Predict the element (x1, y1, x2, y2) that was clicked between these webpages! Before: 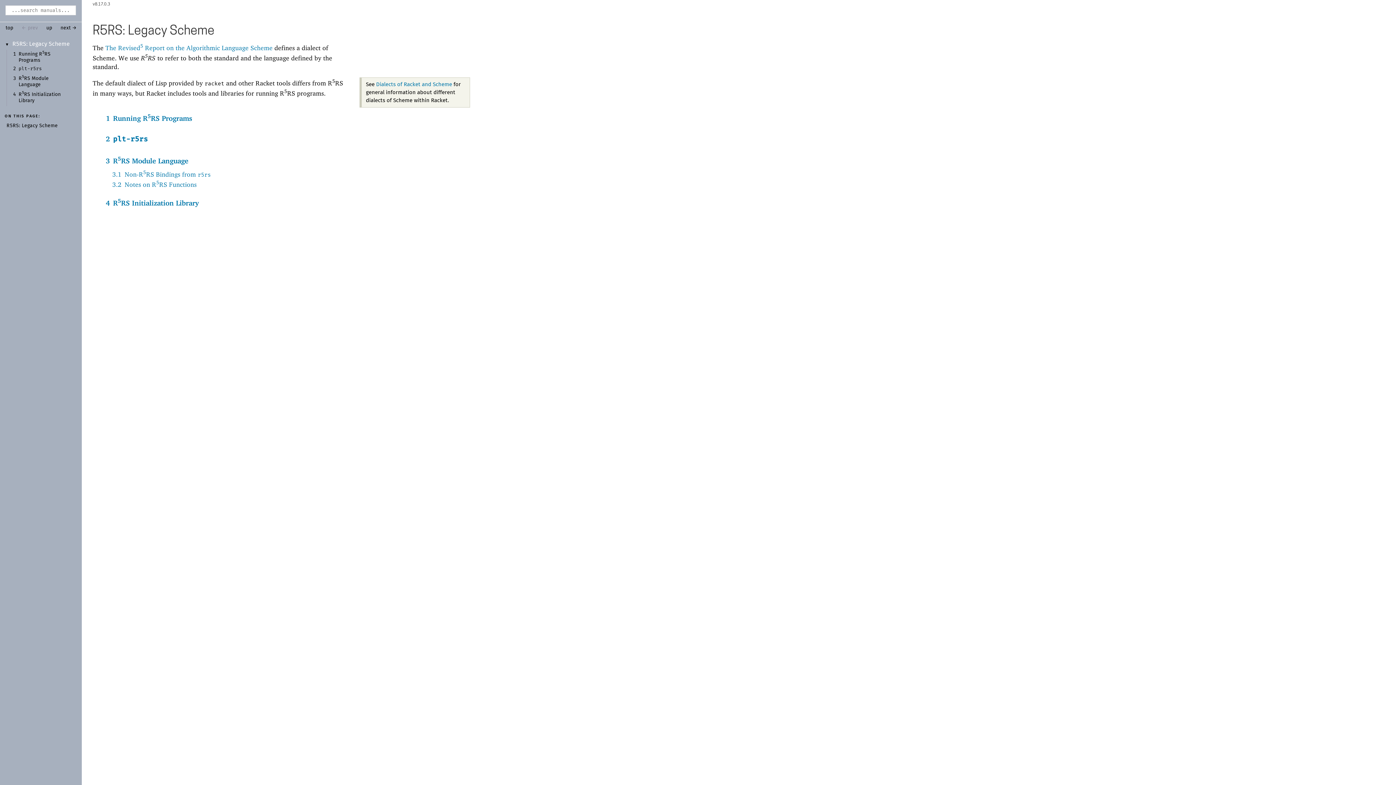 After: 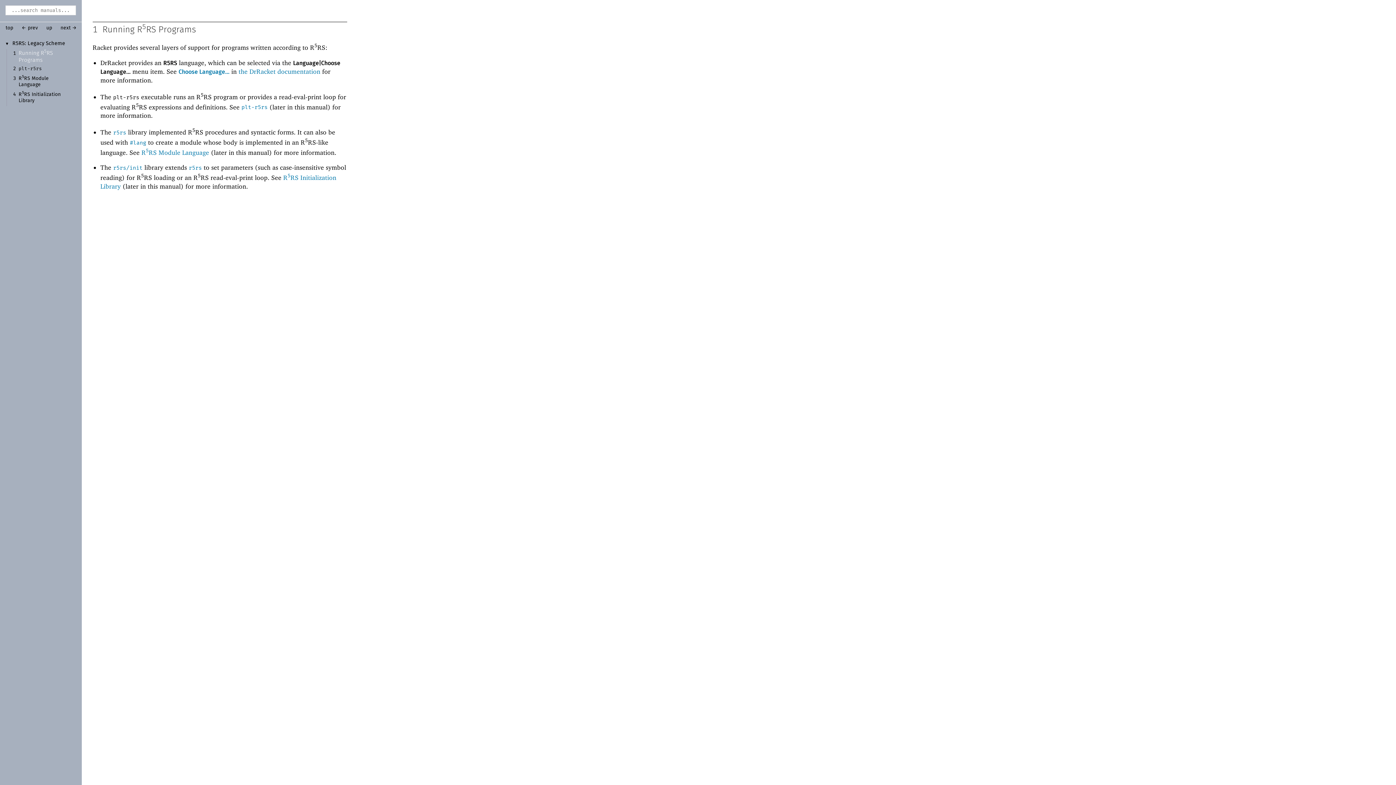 Action: label: 1 Running R5RS Programs bbox: (105, 112, 192, 123)